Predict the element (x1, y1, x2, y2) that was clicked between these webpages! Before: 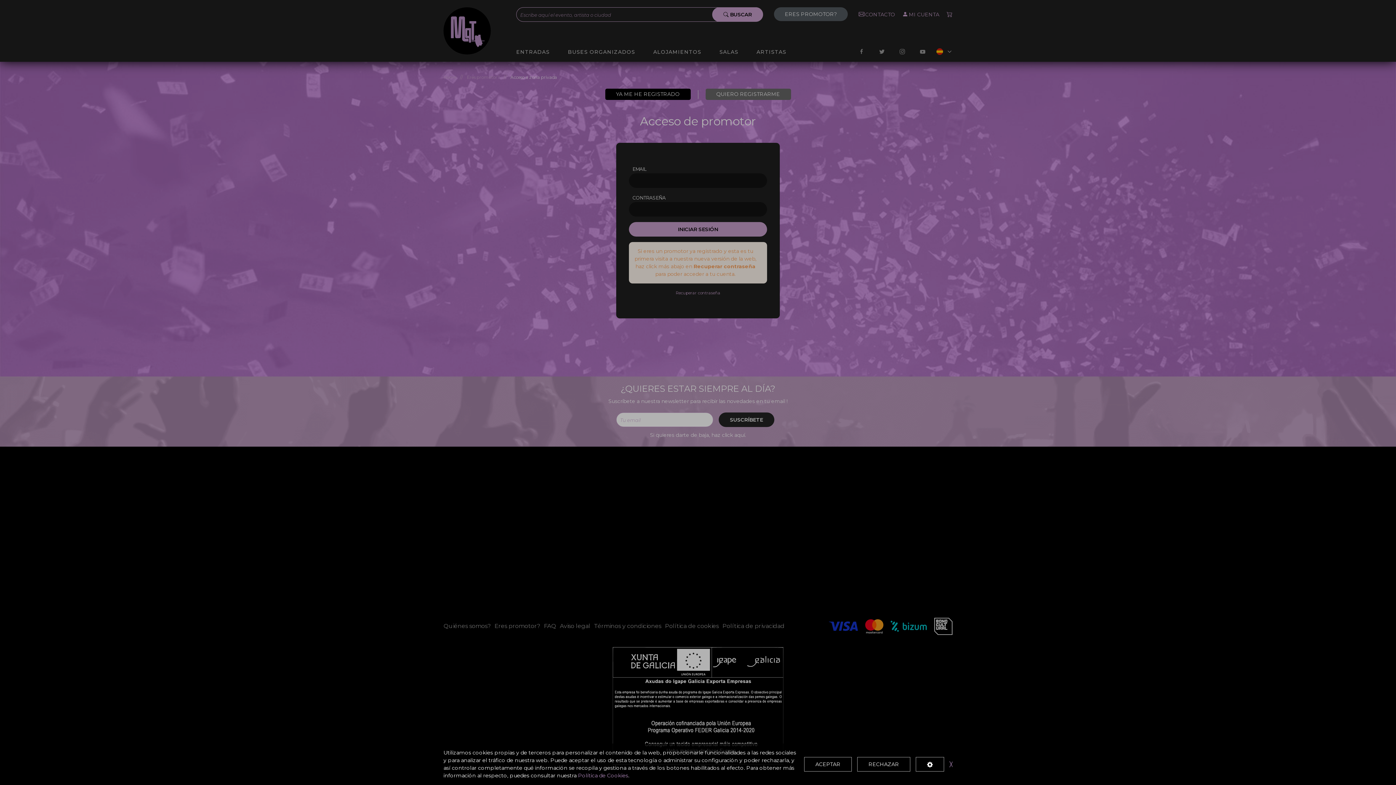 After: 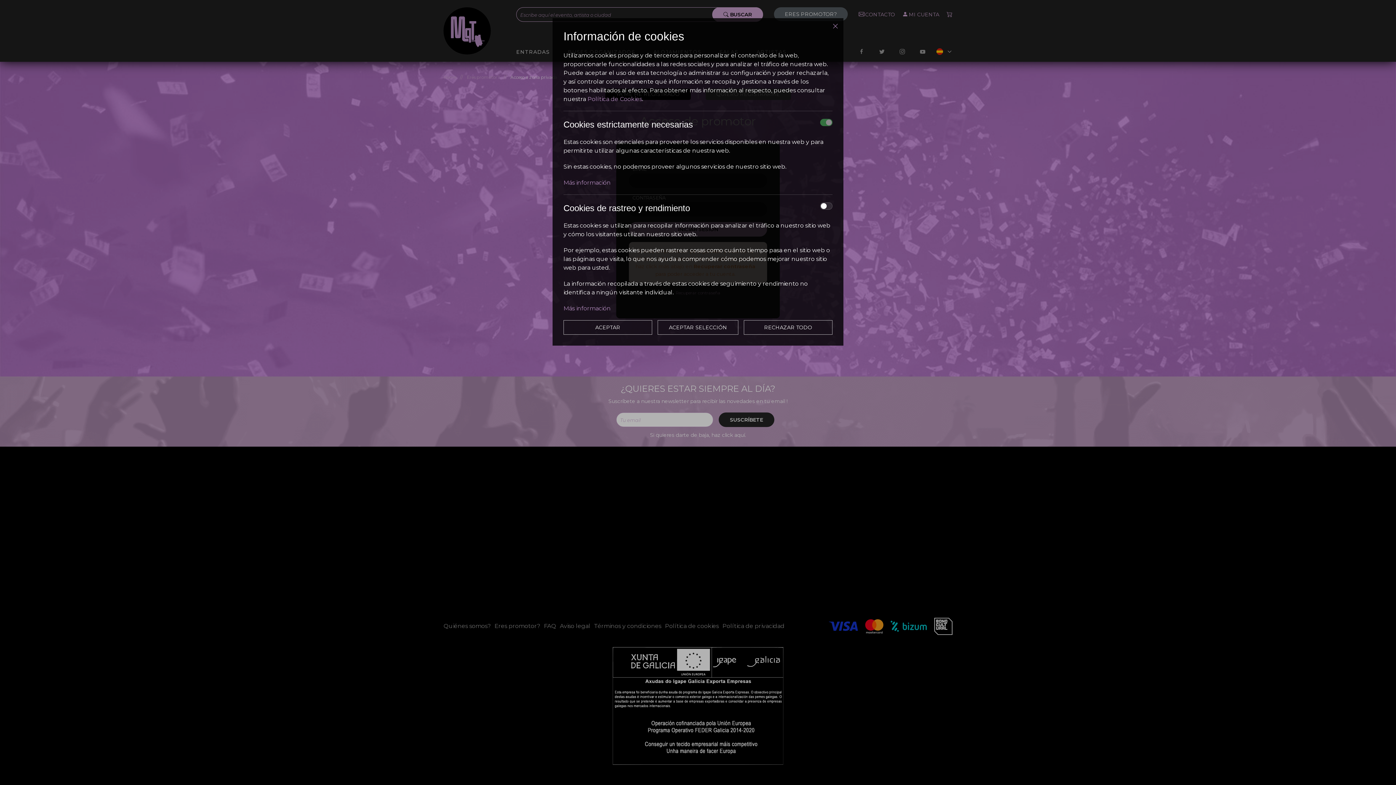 Action: bbox: (916, 757, 944, 772)